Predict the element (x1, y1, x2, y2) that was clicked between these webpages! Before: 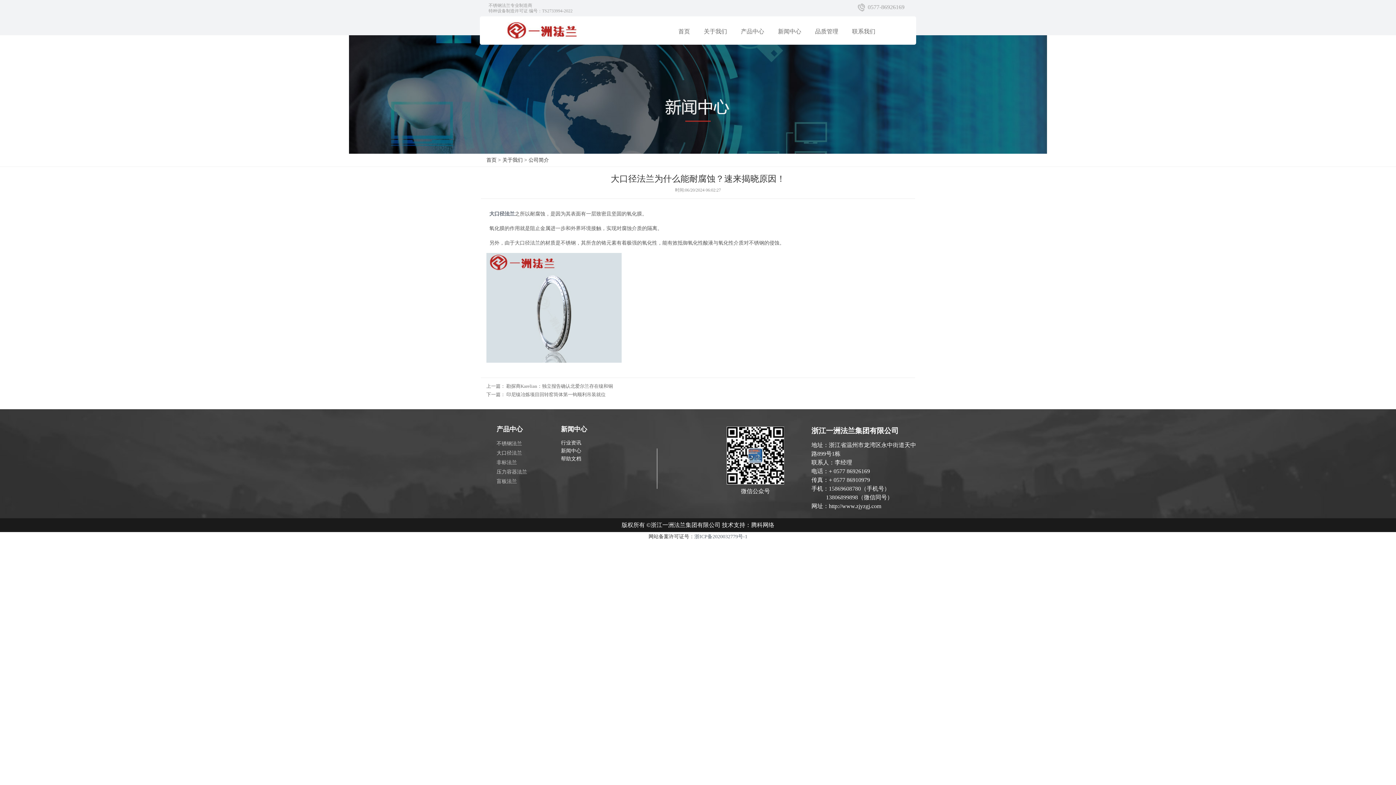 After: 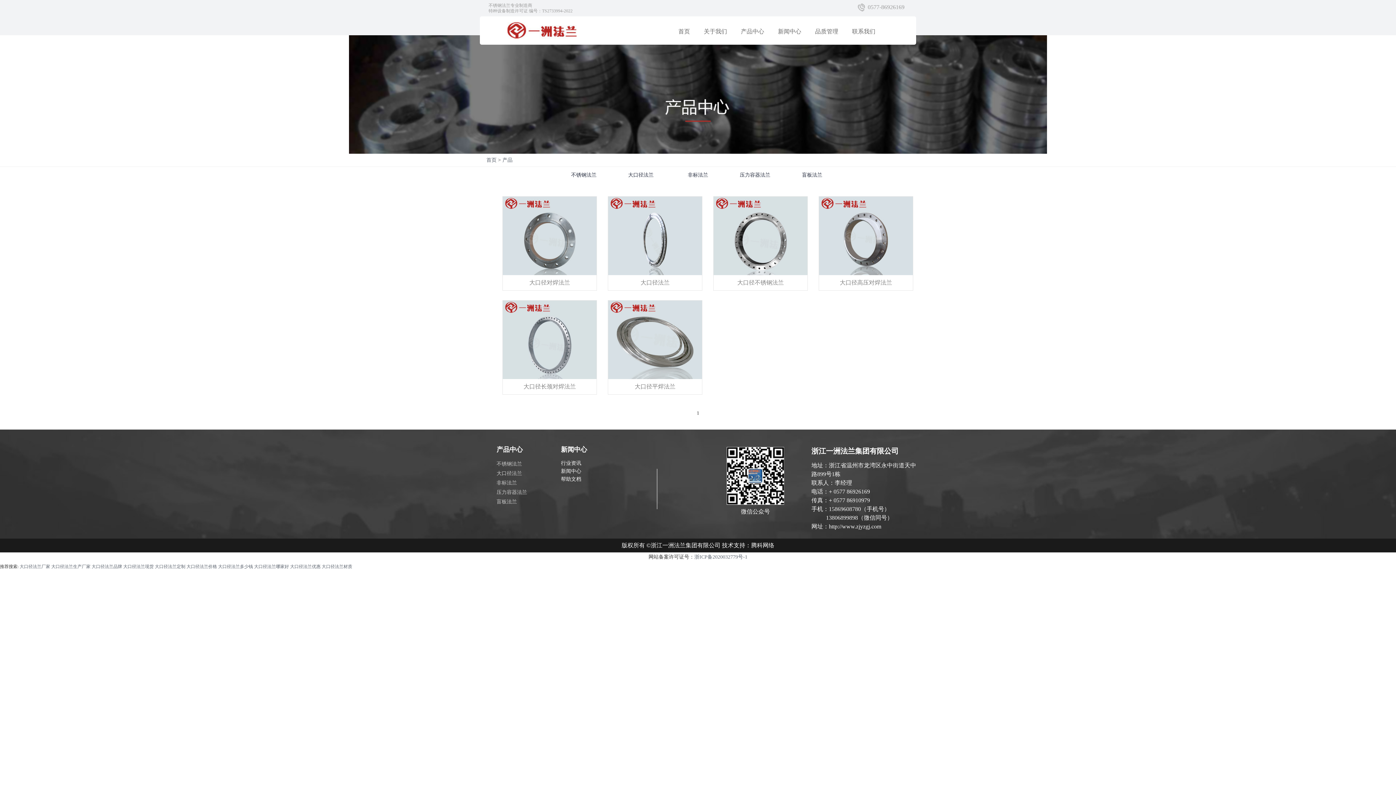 Action: label: 大口径法兰 bbox: (496, 450, 522, 456)